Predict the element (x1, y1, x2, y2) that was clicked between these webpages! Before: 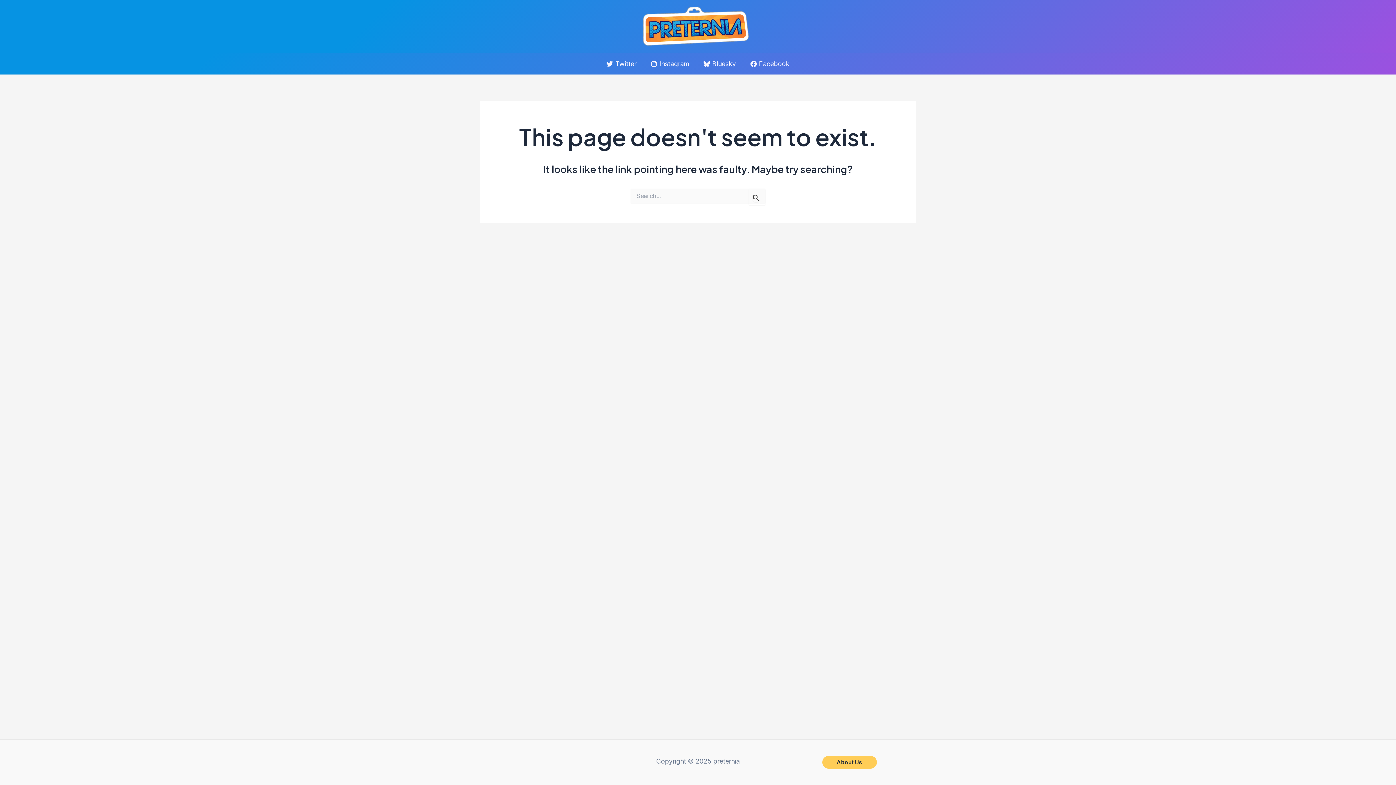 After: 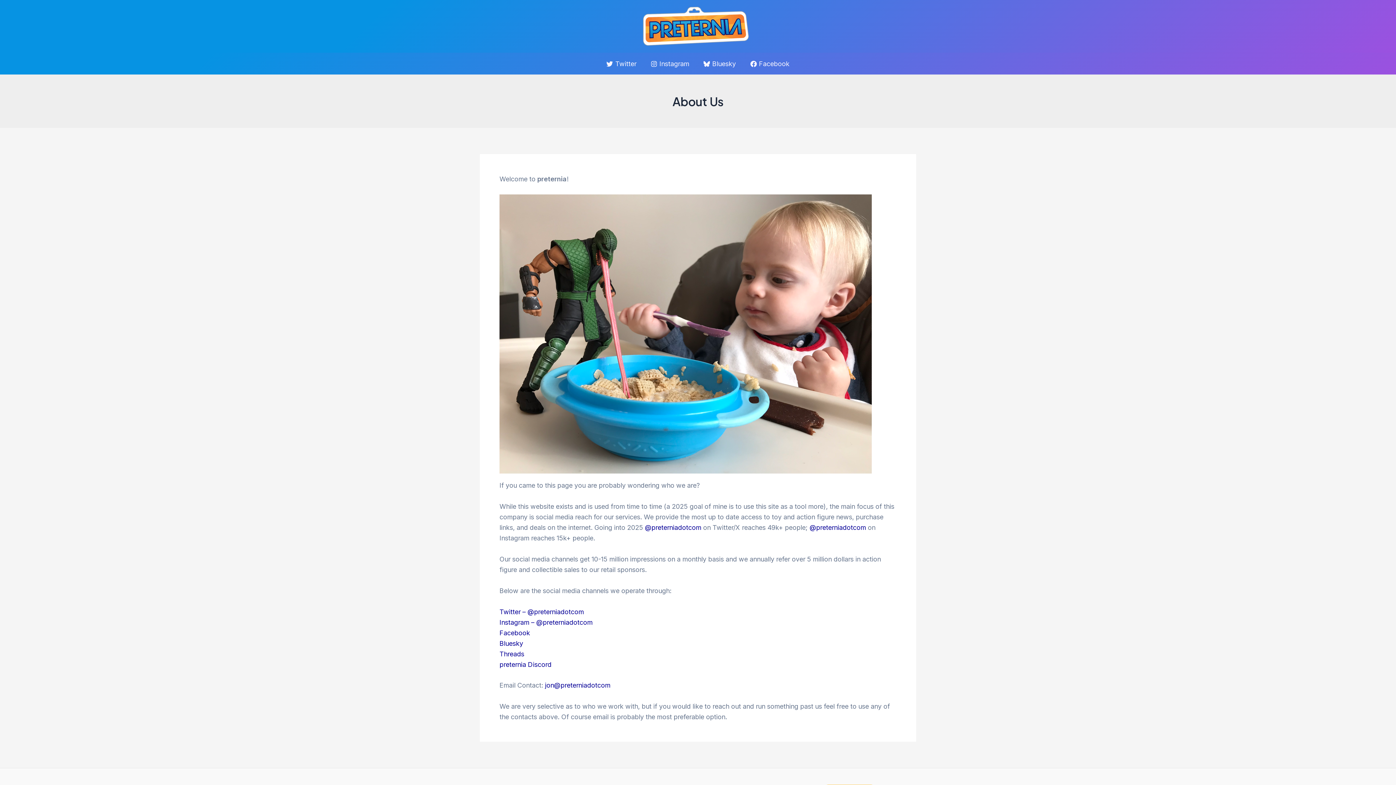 Action: bbox: (822, 756, 876, 769) label: About Us